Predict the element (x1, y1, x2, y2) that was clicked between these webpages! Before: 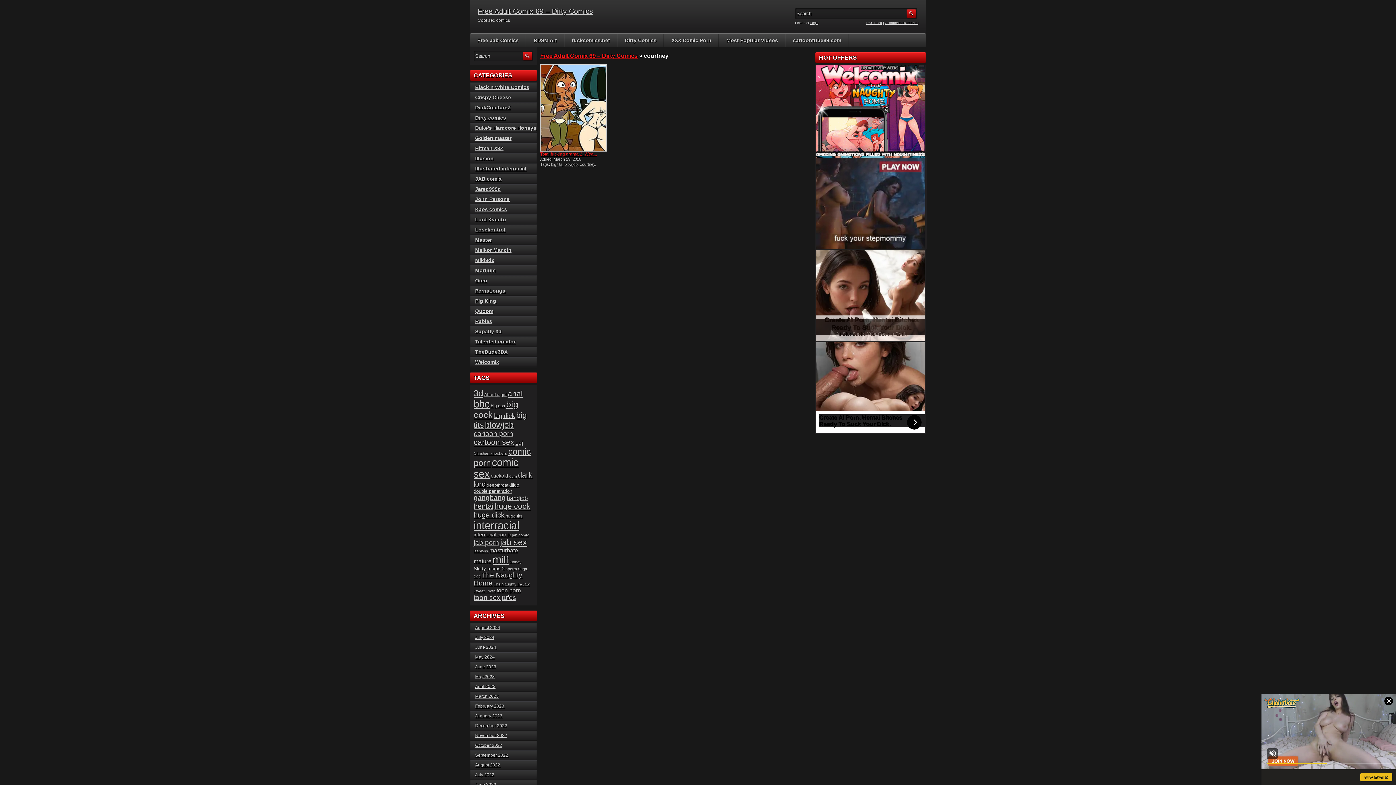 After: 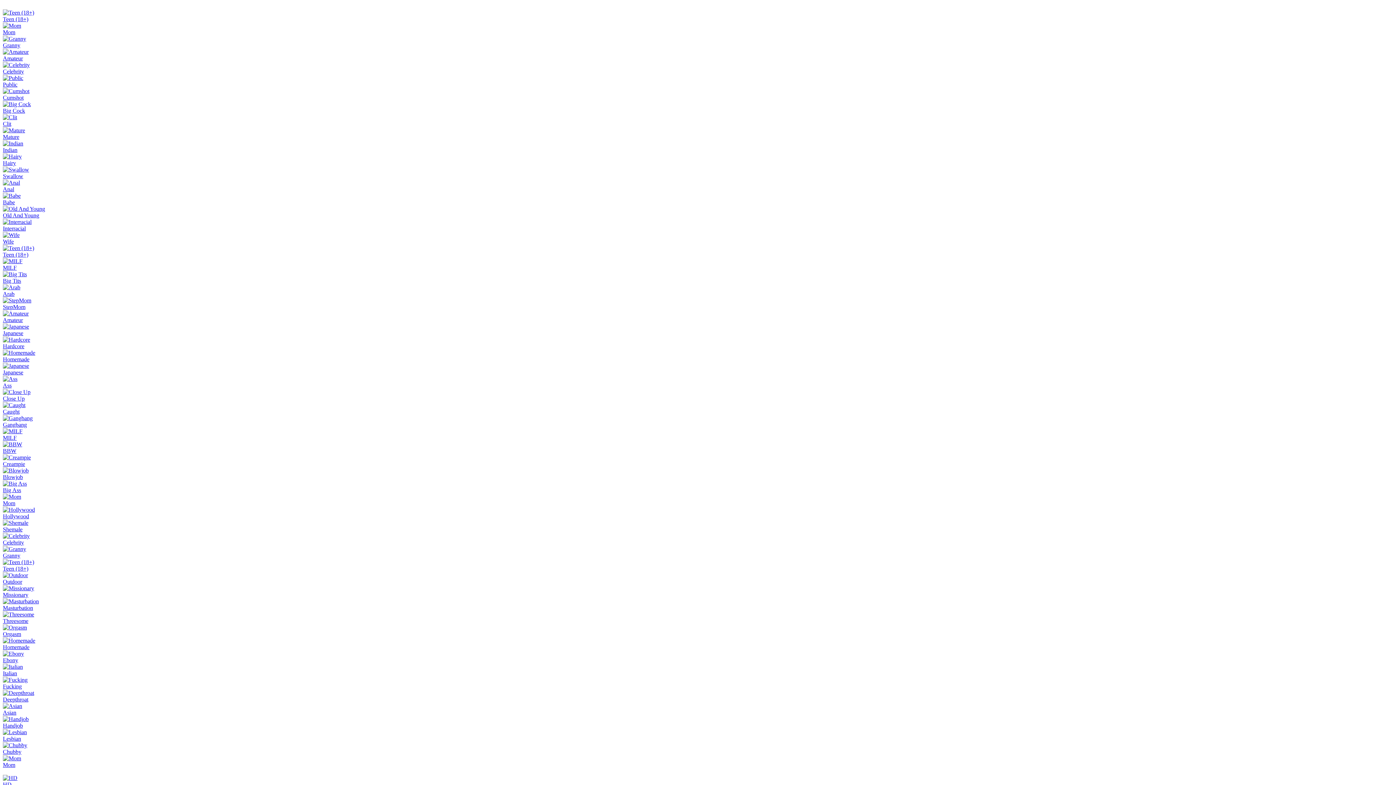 Action: label: PernaLonga bbox: (475, 288, 505, 293)